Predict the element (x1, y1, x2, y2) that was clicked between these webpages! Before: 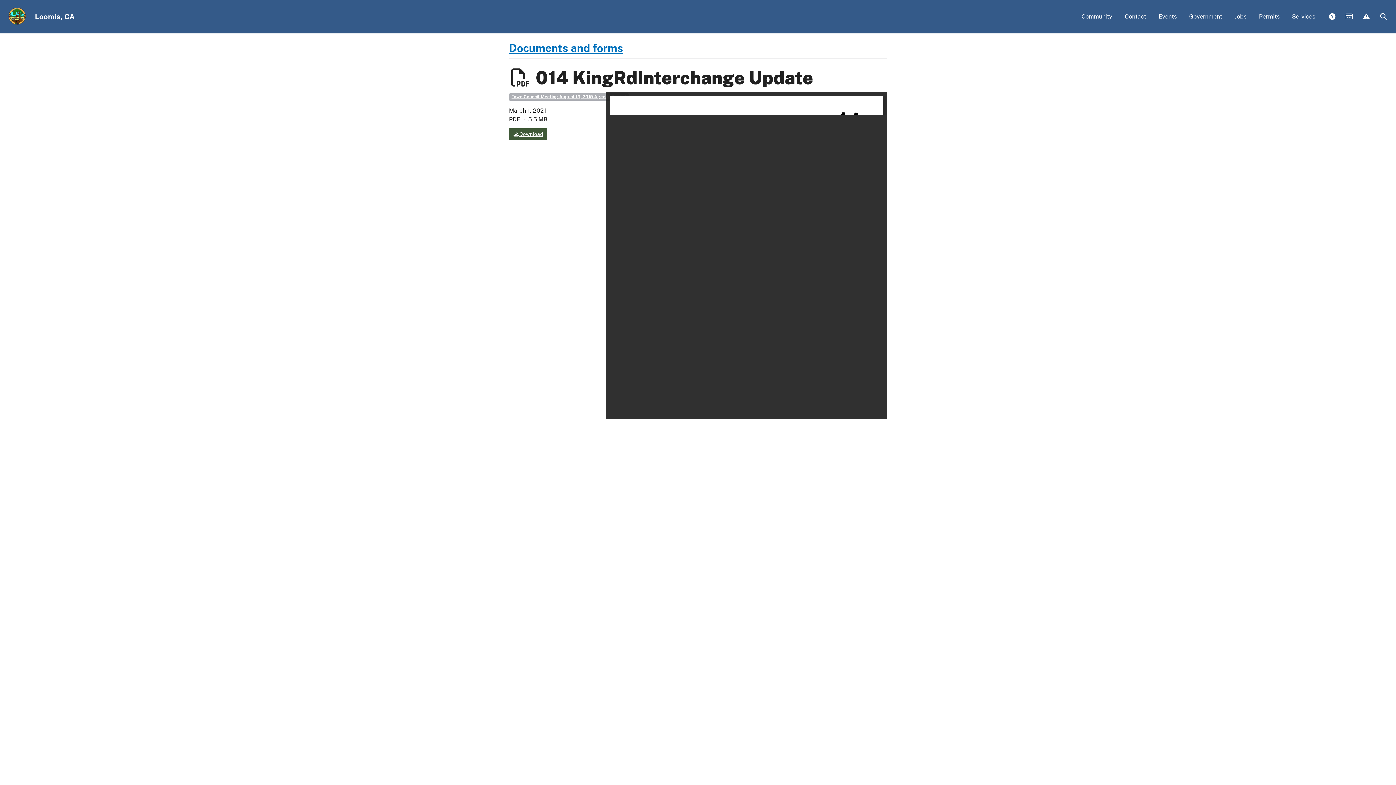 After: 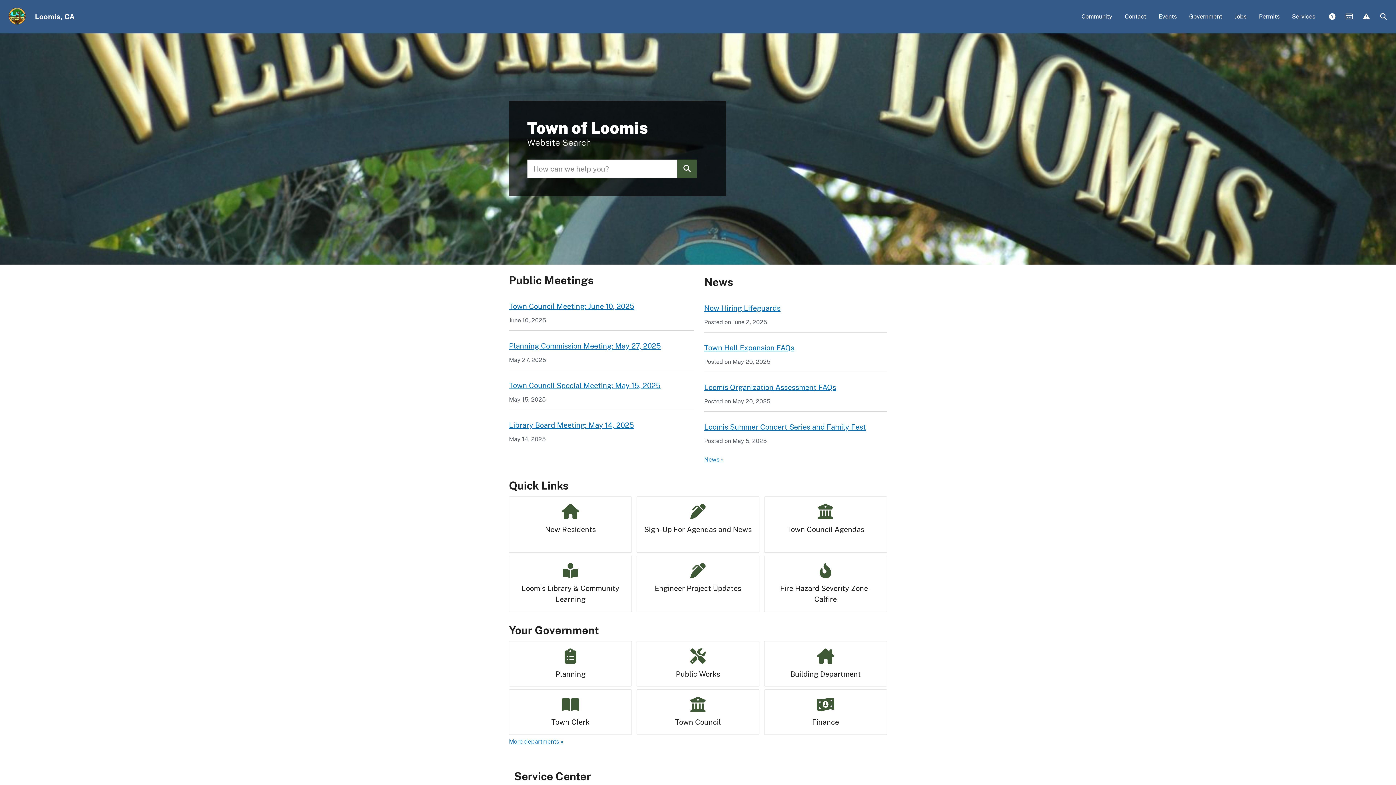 Action: bbox: (3, 2, 31, 30)